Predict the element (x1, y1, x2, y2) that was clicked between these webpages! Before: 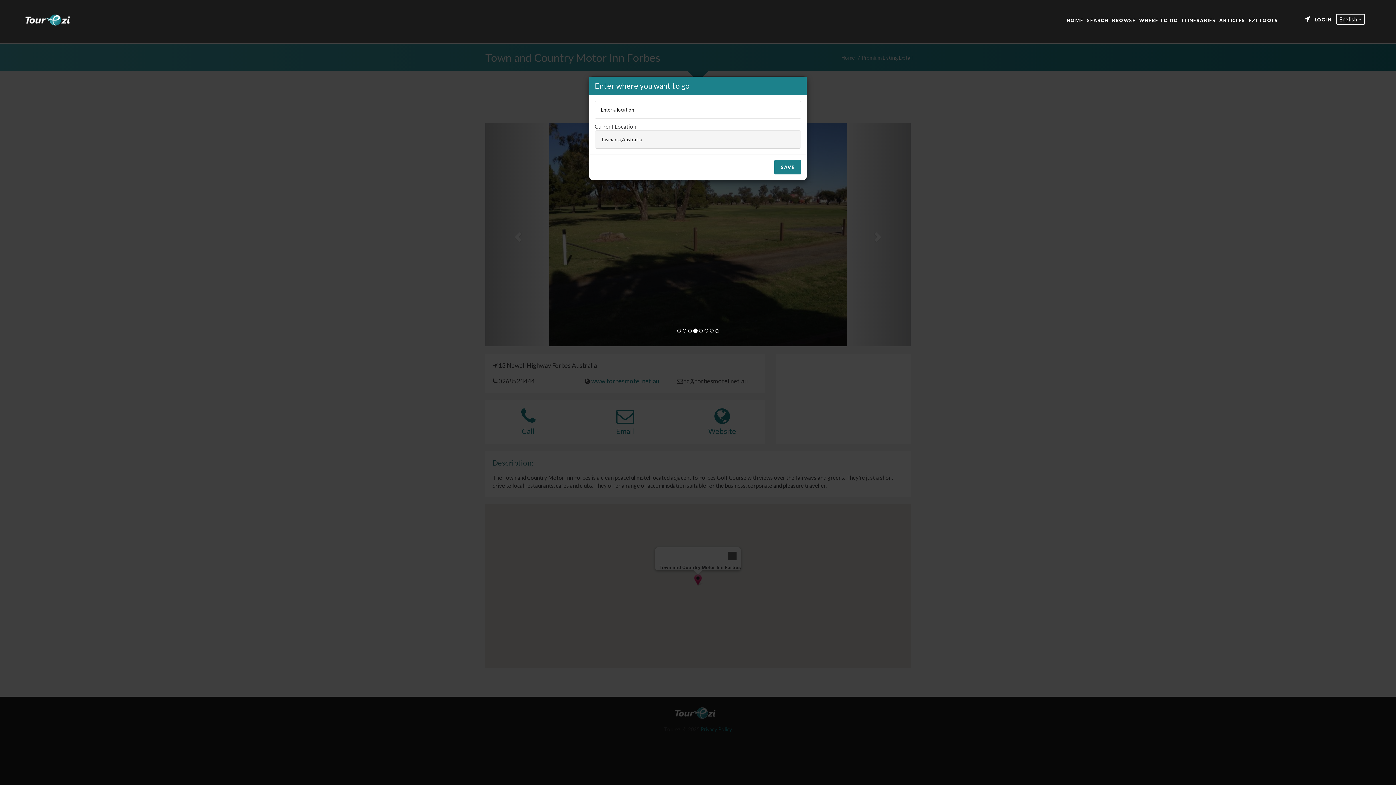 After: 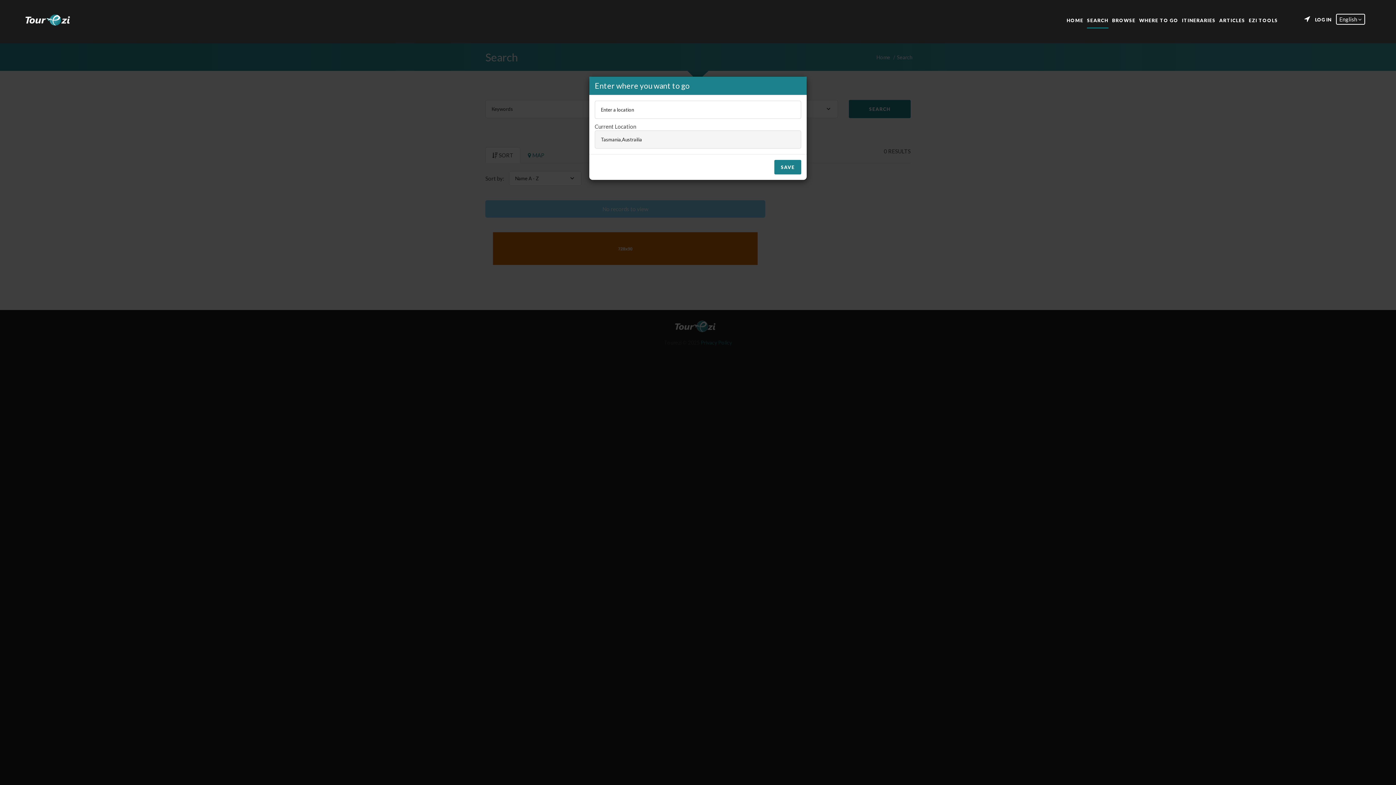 Action: label: SEARCH bbox: (1087, 16, 1108, 22)